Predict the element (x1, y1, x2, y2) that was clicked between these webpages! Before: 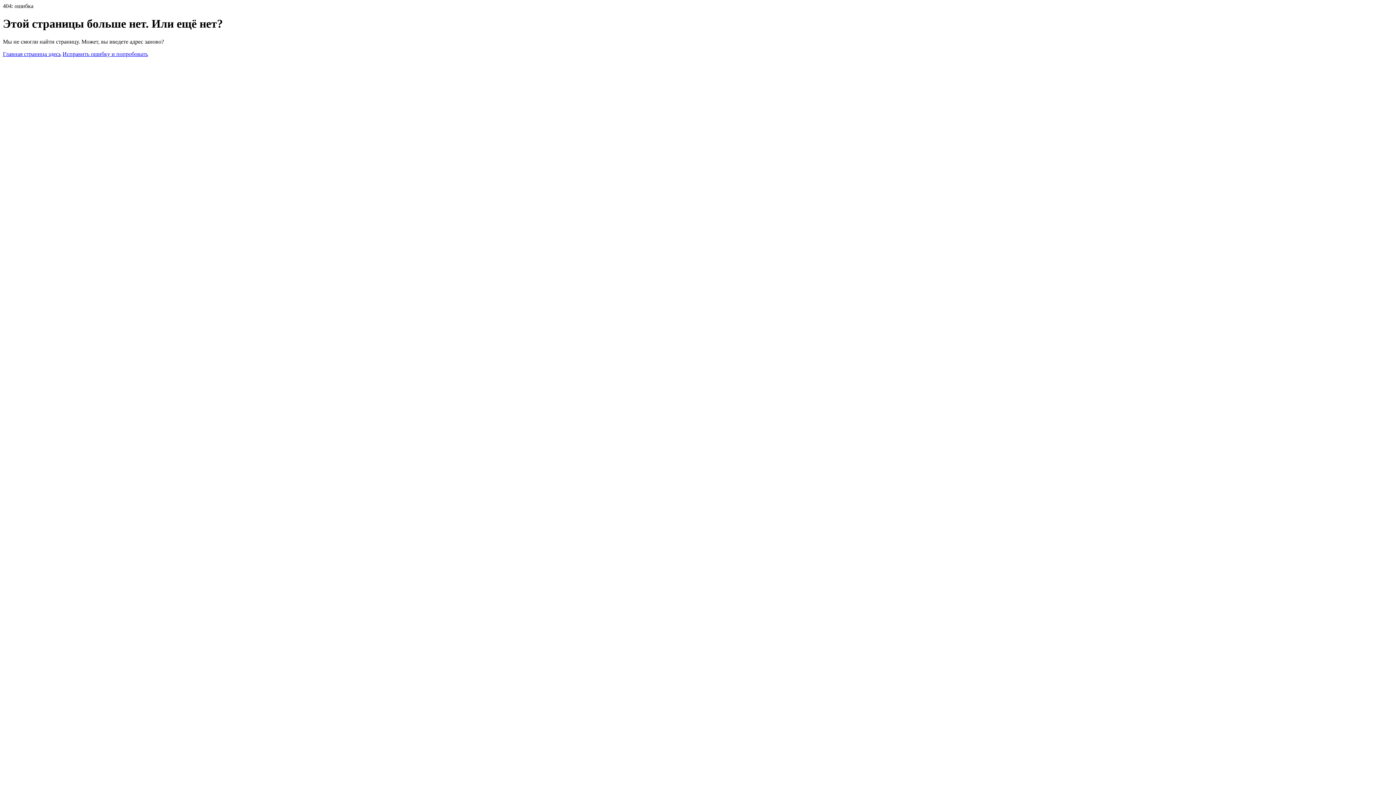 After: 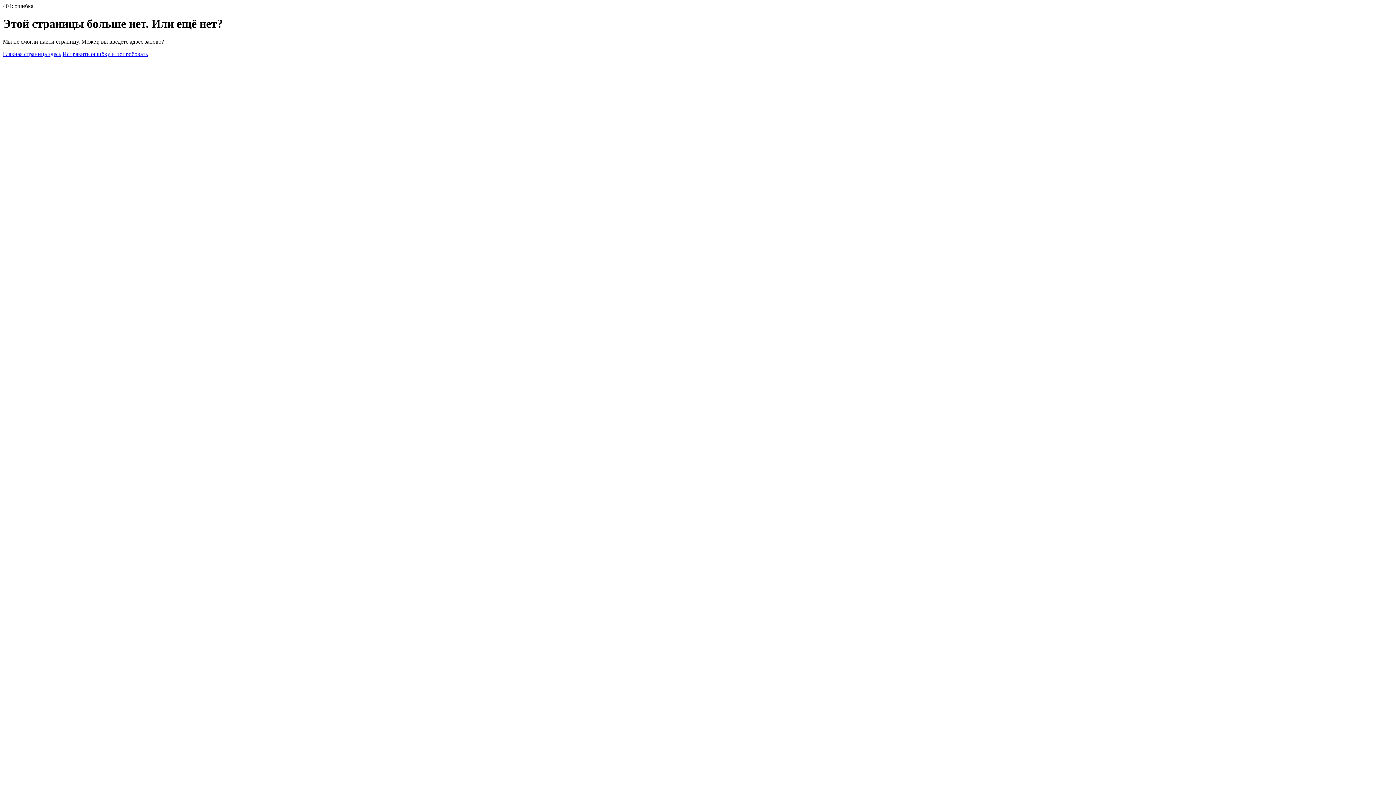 Action: label: Исправить ошибку и попробовать bbox: (62, 50, 148, 57)